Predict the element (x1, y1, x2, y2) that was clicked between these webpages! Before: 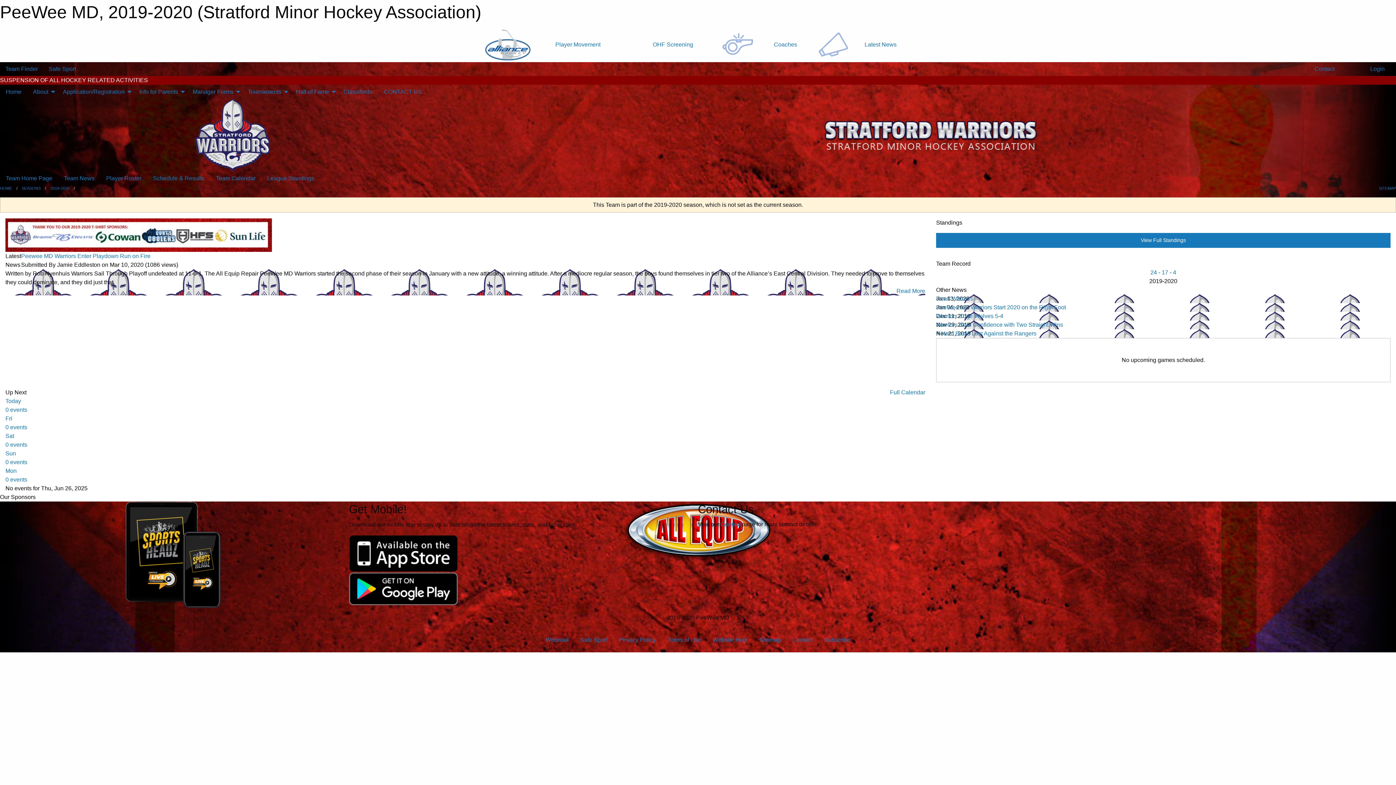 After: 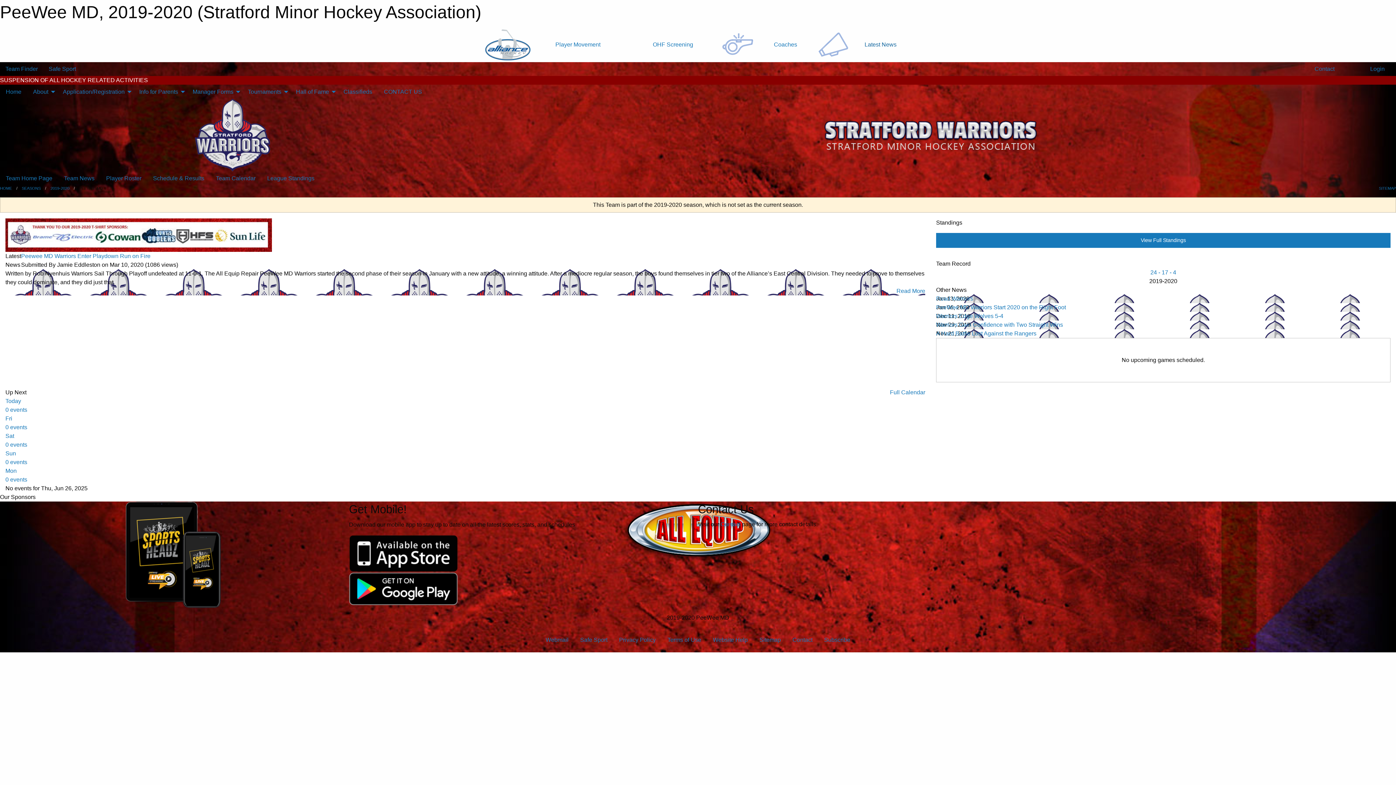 Action: label: Latest News bbox: (815, 27, 910, 62)